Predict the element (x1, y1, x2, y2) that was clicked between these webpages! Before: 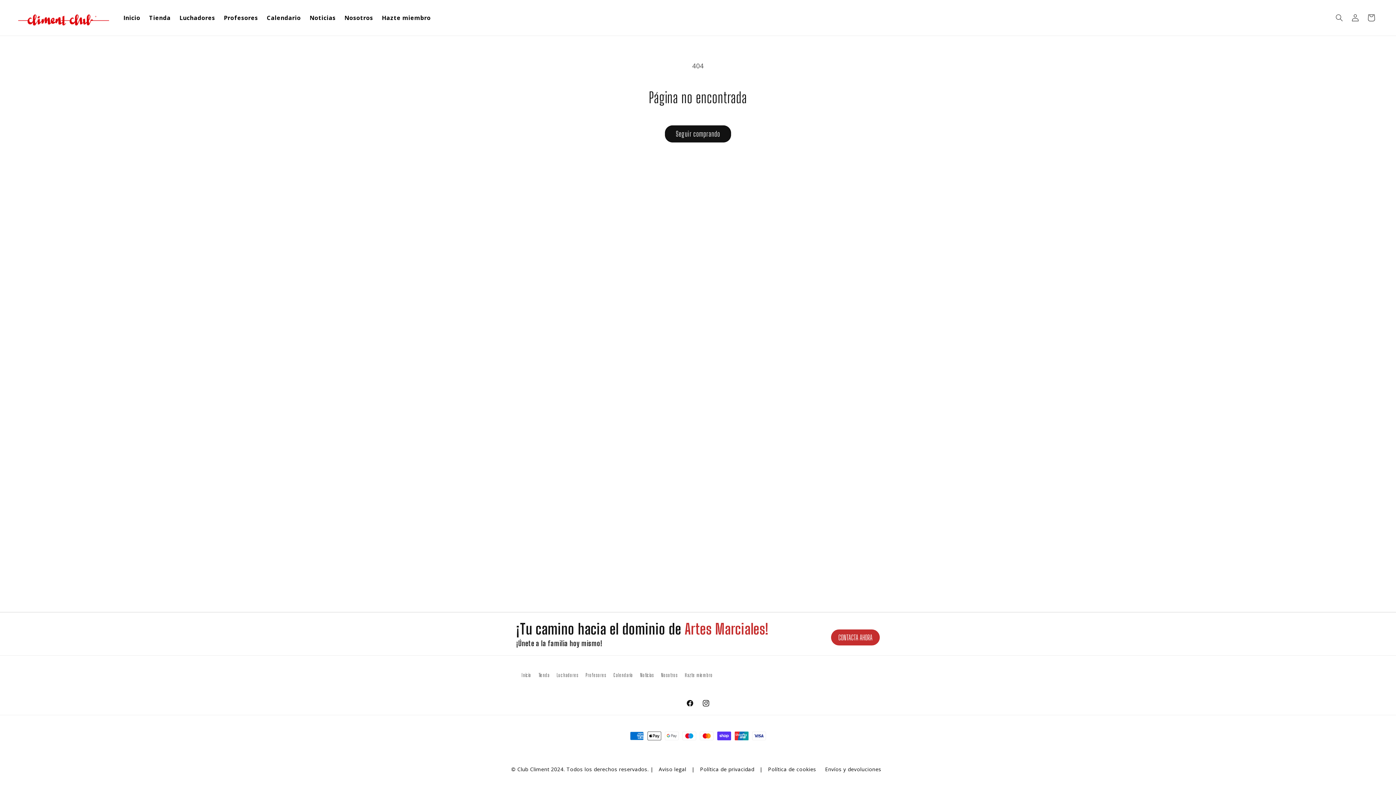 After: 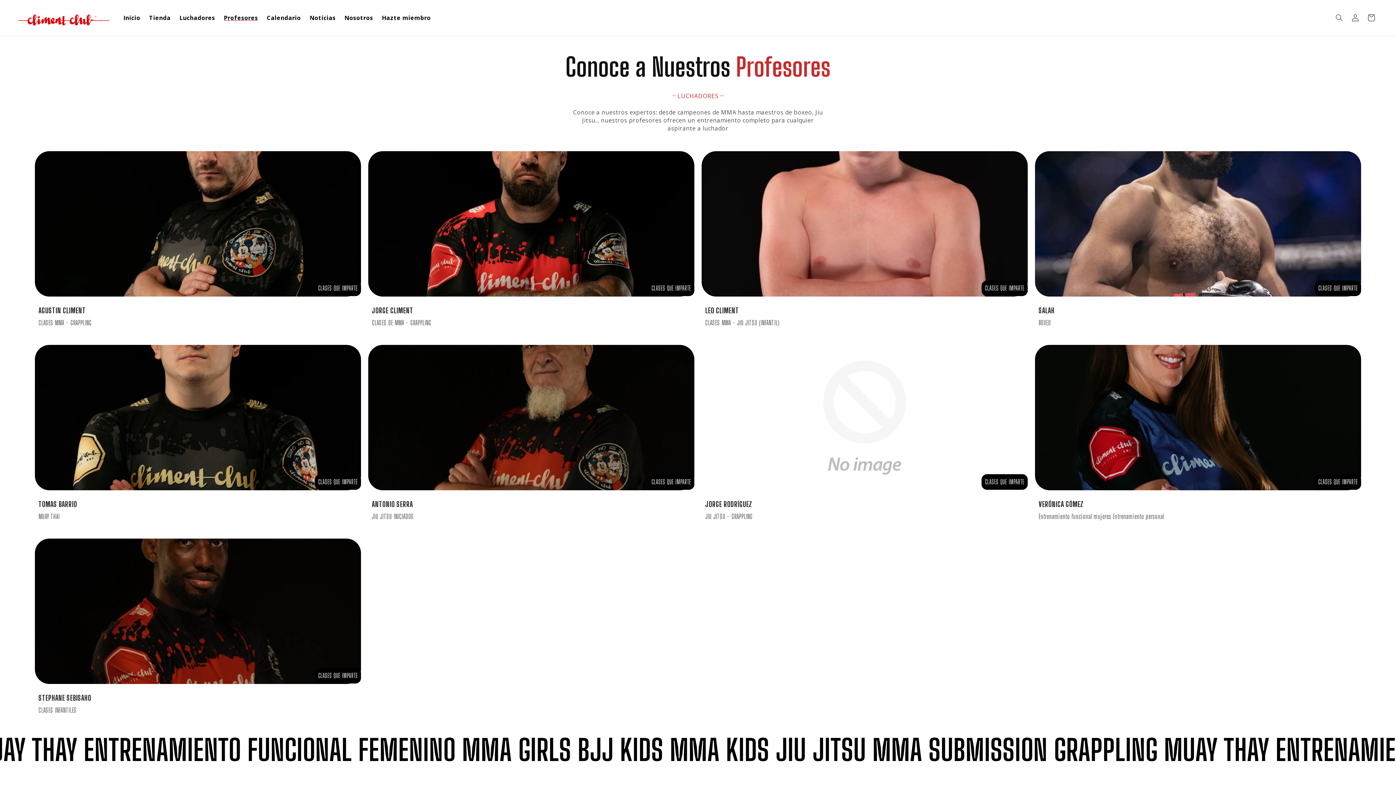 Action: bbox: (219, 9, 262, 25) label: Profesores